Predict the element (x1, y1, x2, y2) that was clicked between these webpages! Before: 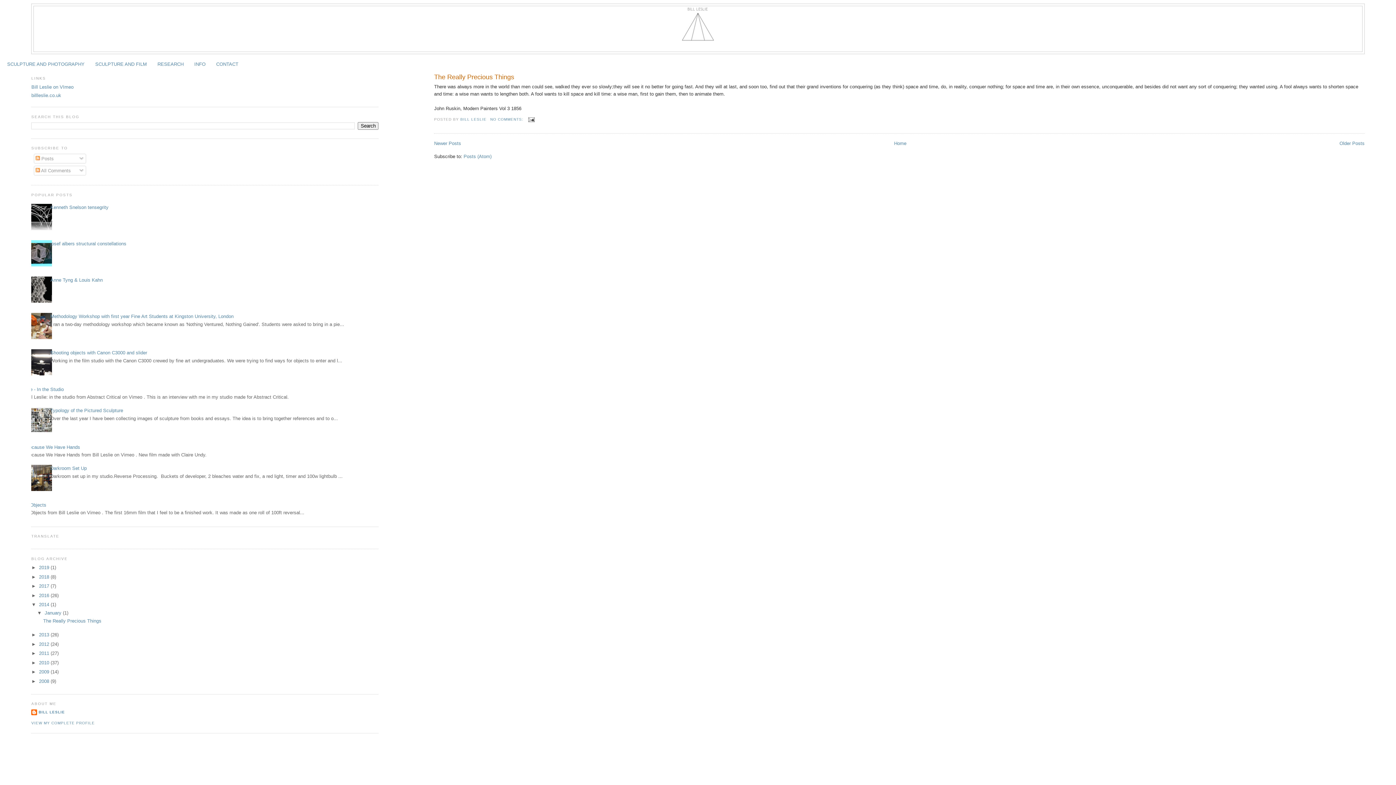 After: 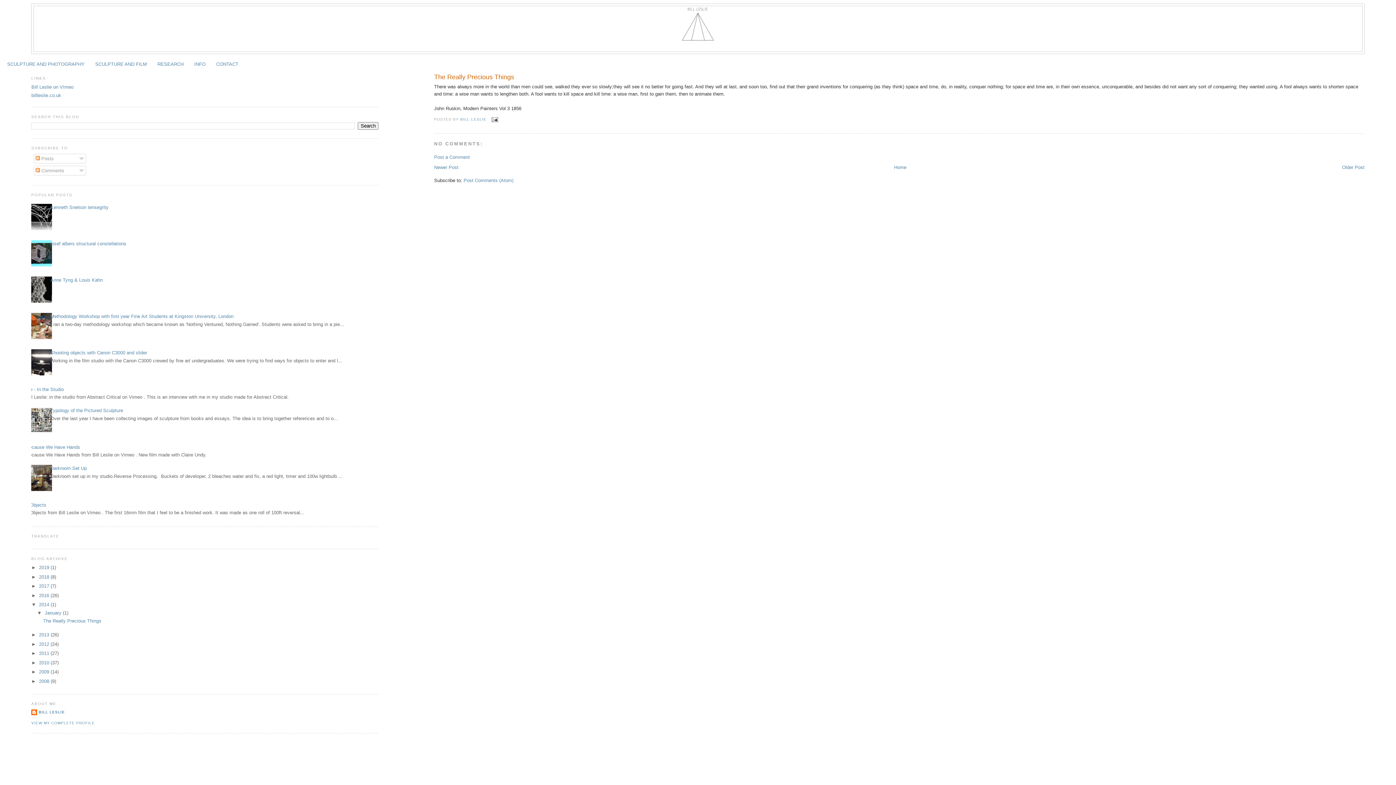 Action: label: The Really Precious Things bbox: (43, 618, 101, 623)